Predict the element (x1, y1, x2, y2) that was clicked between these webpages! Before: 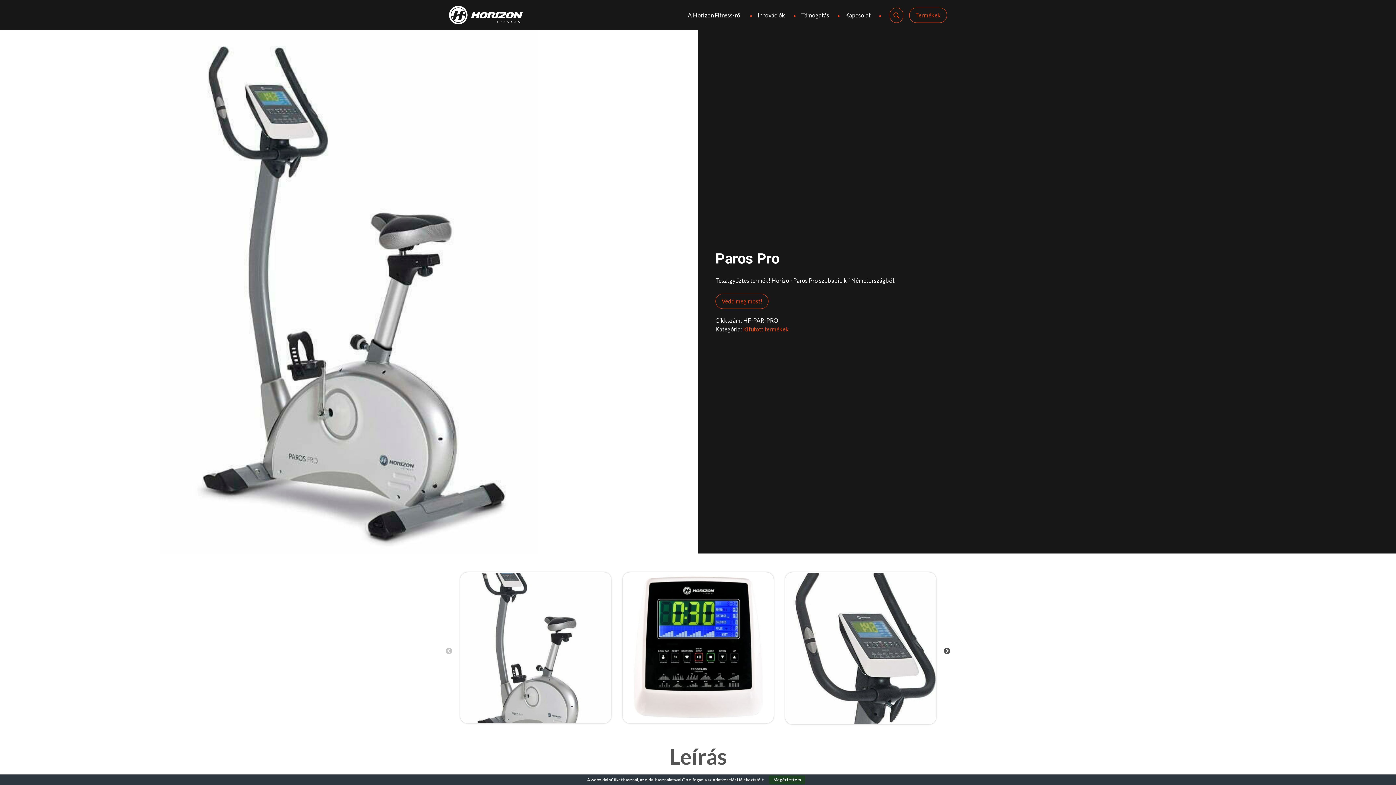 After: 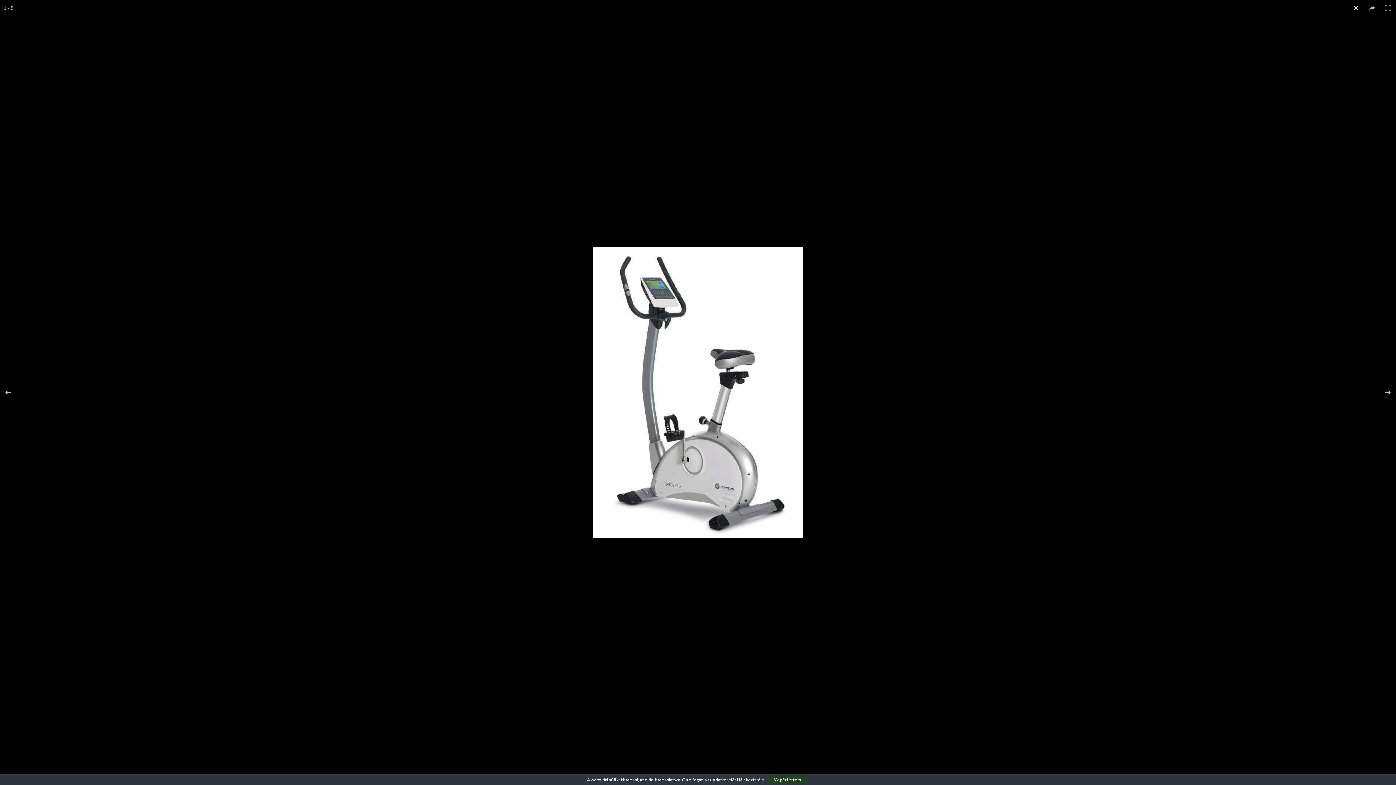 Action: bbox: (460, 572, 611, 723)